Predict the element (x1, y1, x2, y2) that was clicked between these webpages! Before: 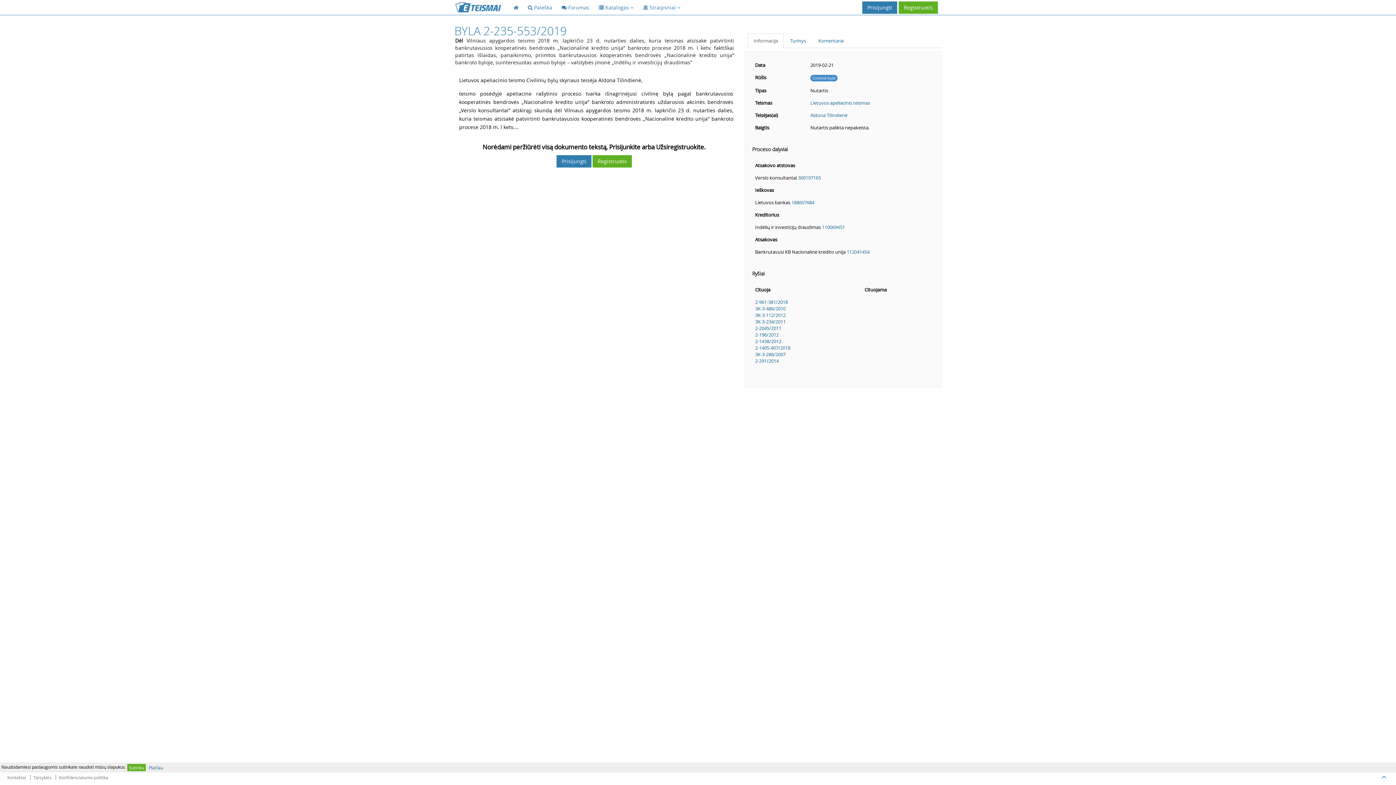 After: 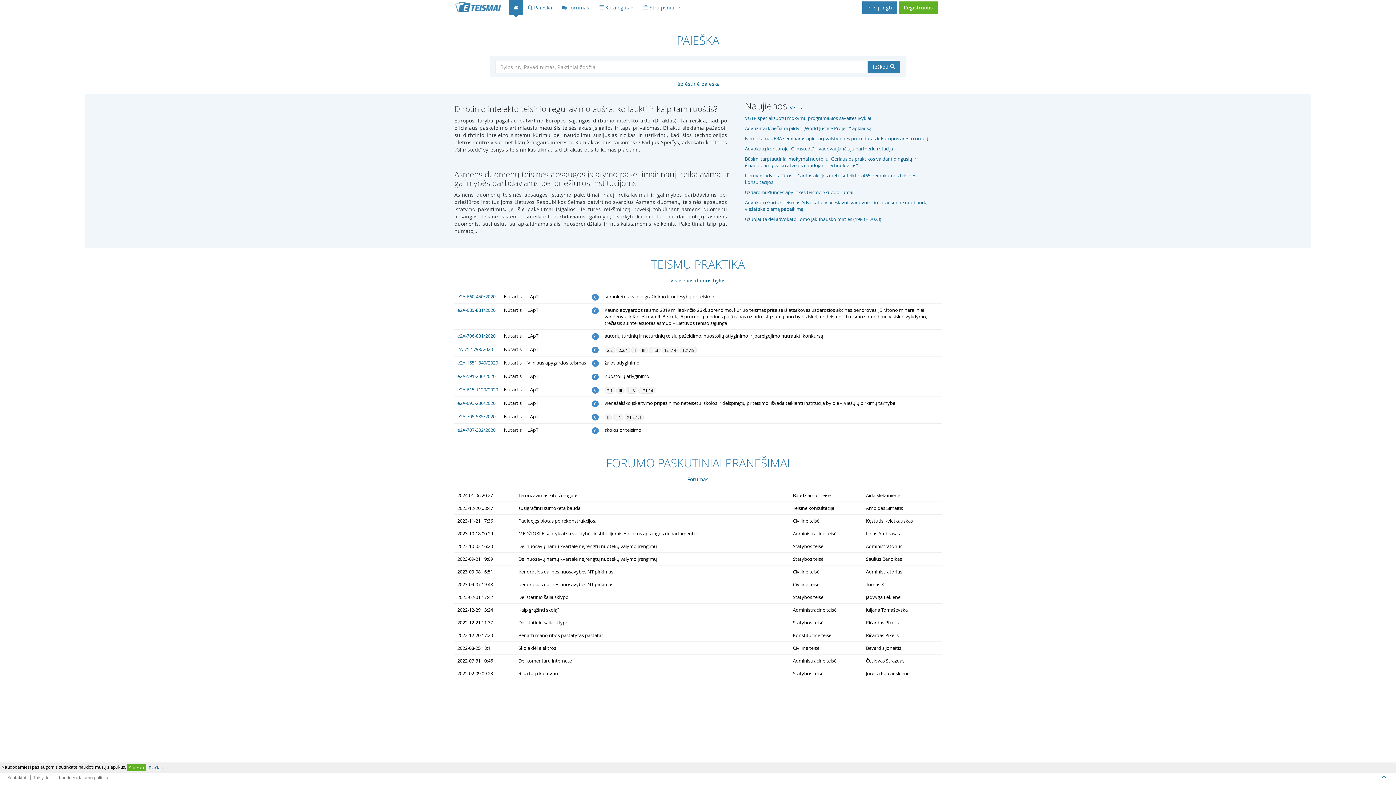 Action: bbox: (509, 0, 523, 15)